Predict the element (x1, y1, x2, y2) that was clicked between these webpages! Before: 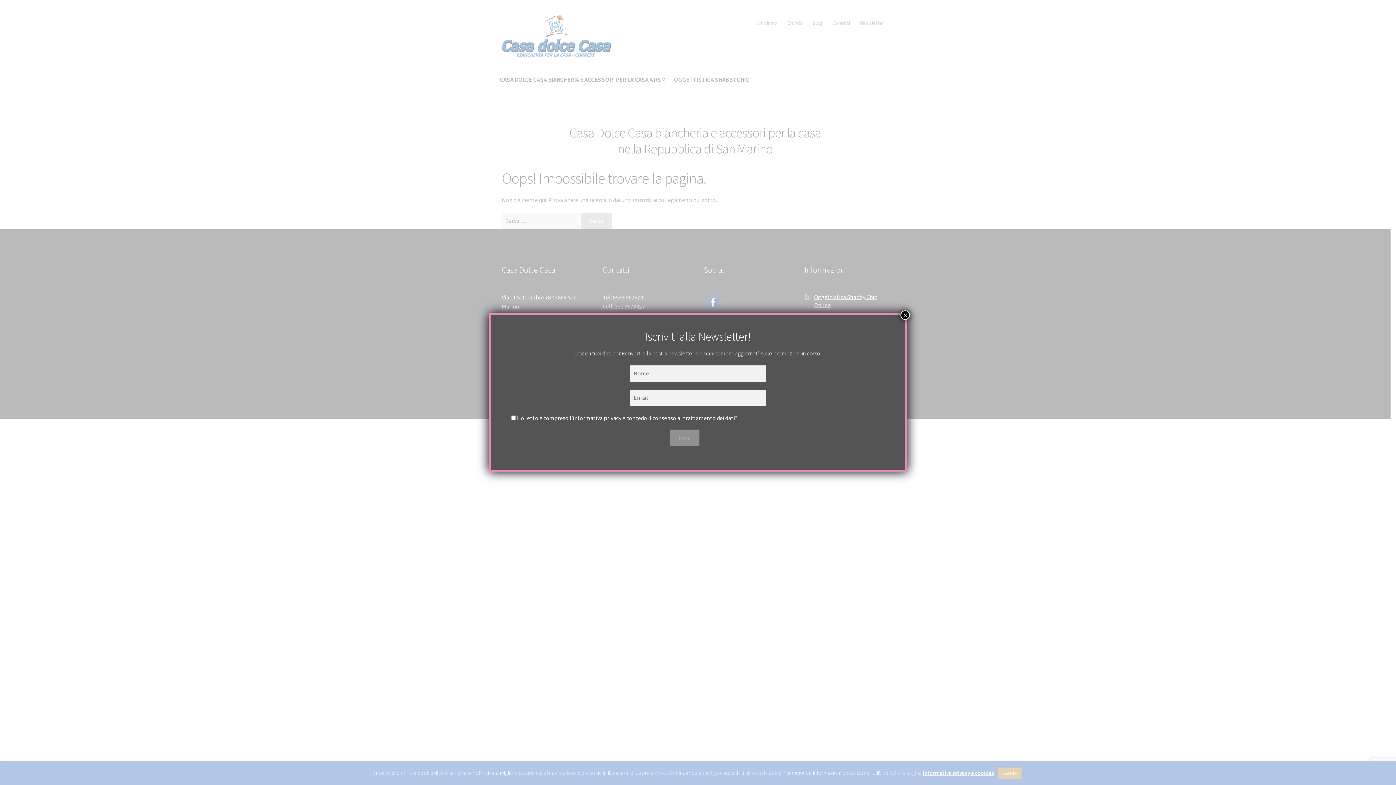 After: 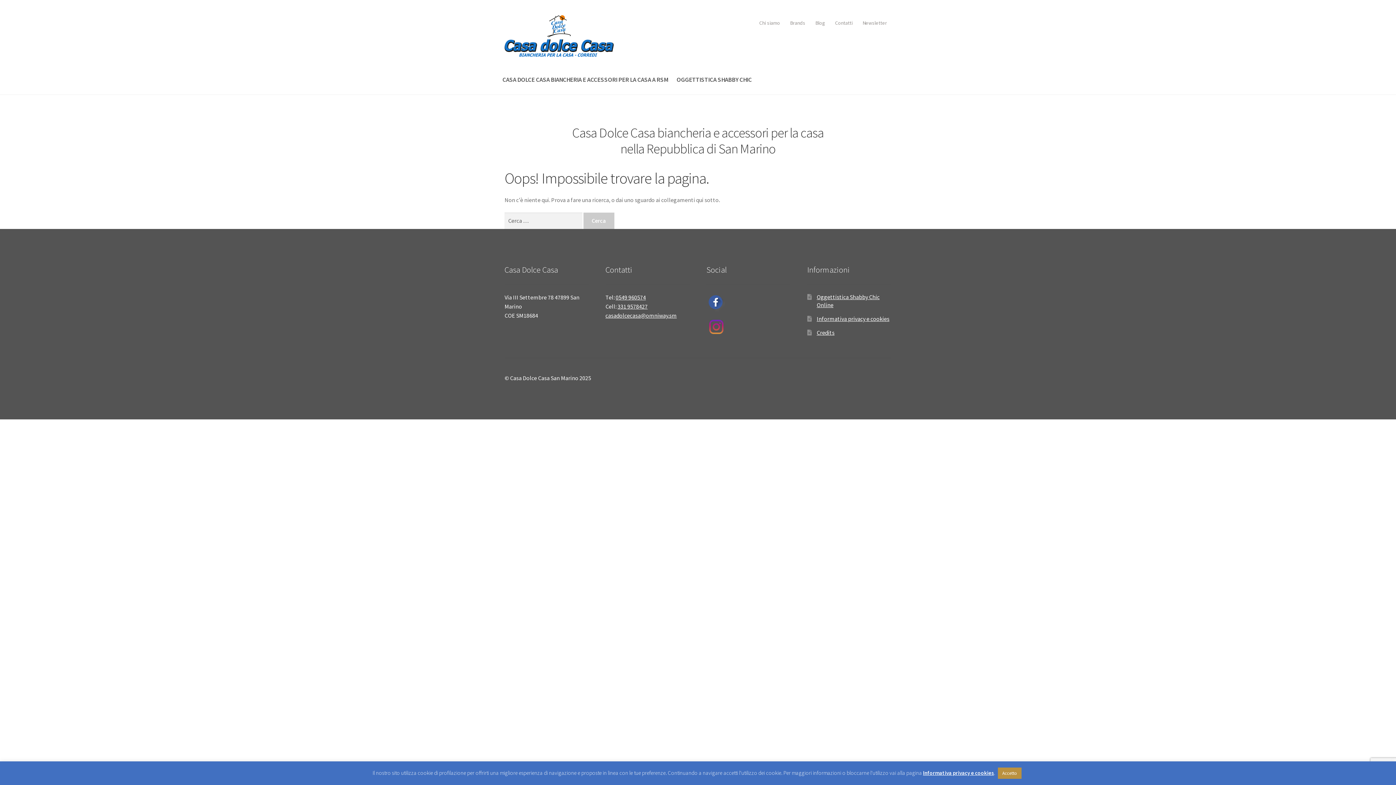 Action: label: Chiudi bbox: (900, 310, 910, 320)